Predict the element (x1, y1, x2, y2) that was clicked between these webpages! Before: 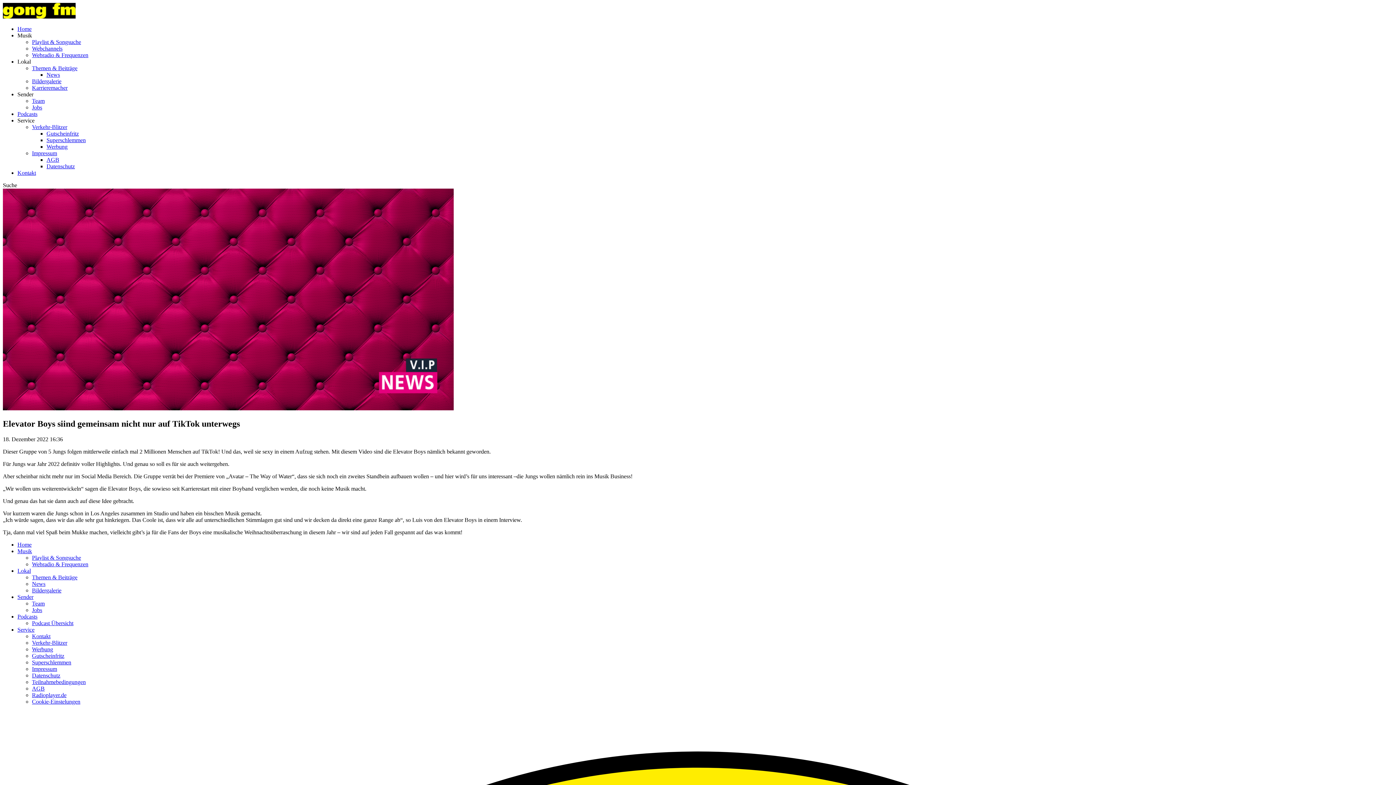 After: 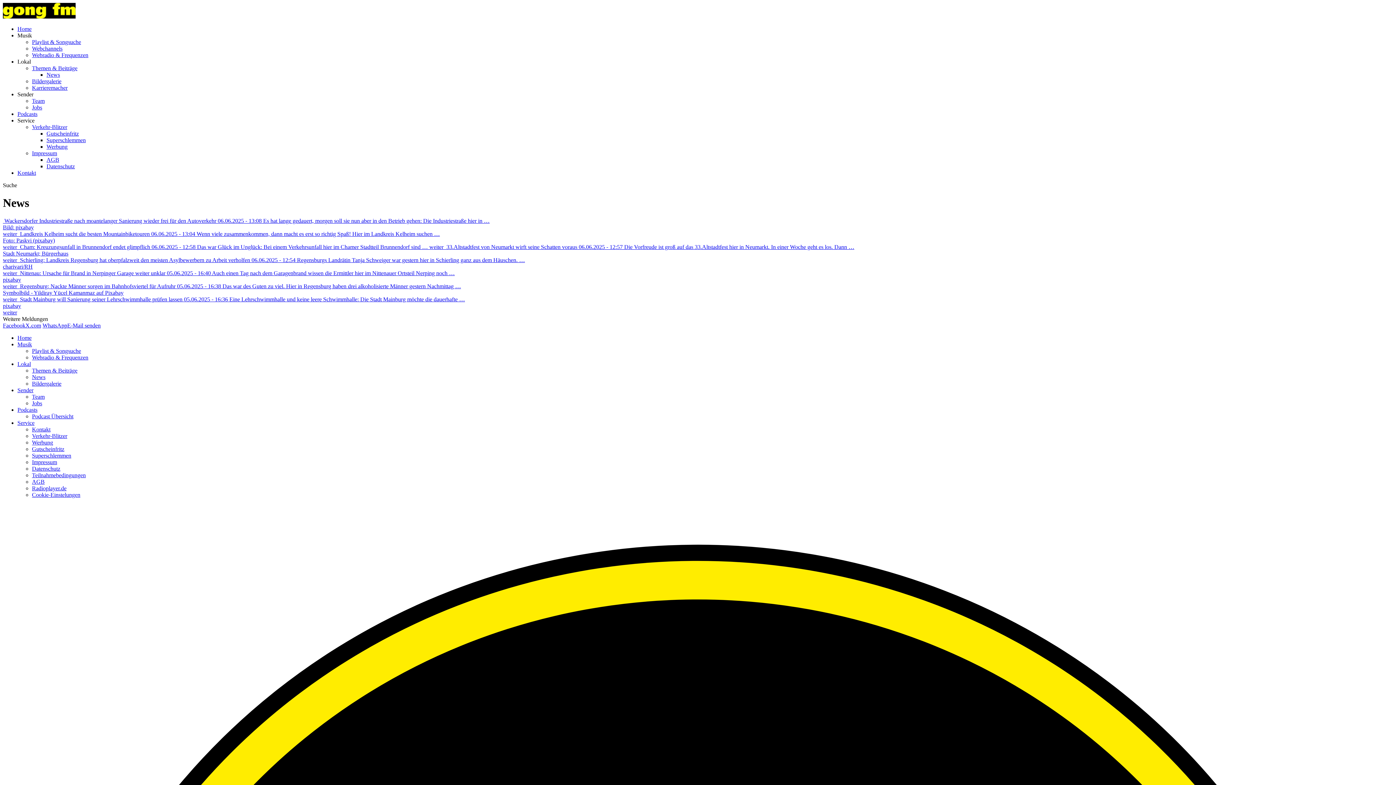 Action: label: News bbox: (32, 581, 45, 587)